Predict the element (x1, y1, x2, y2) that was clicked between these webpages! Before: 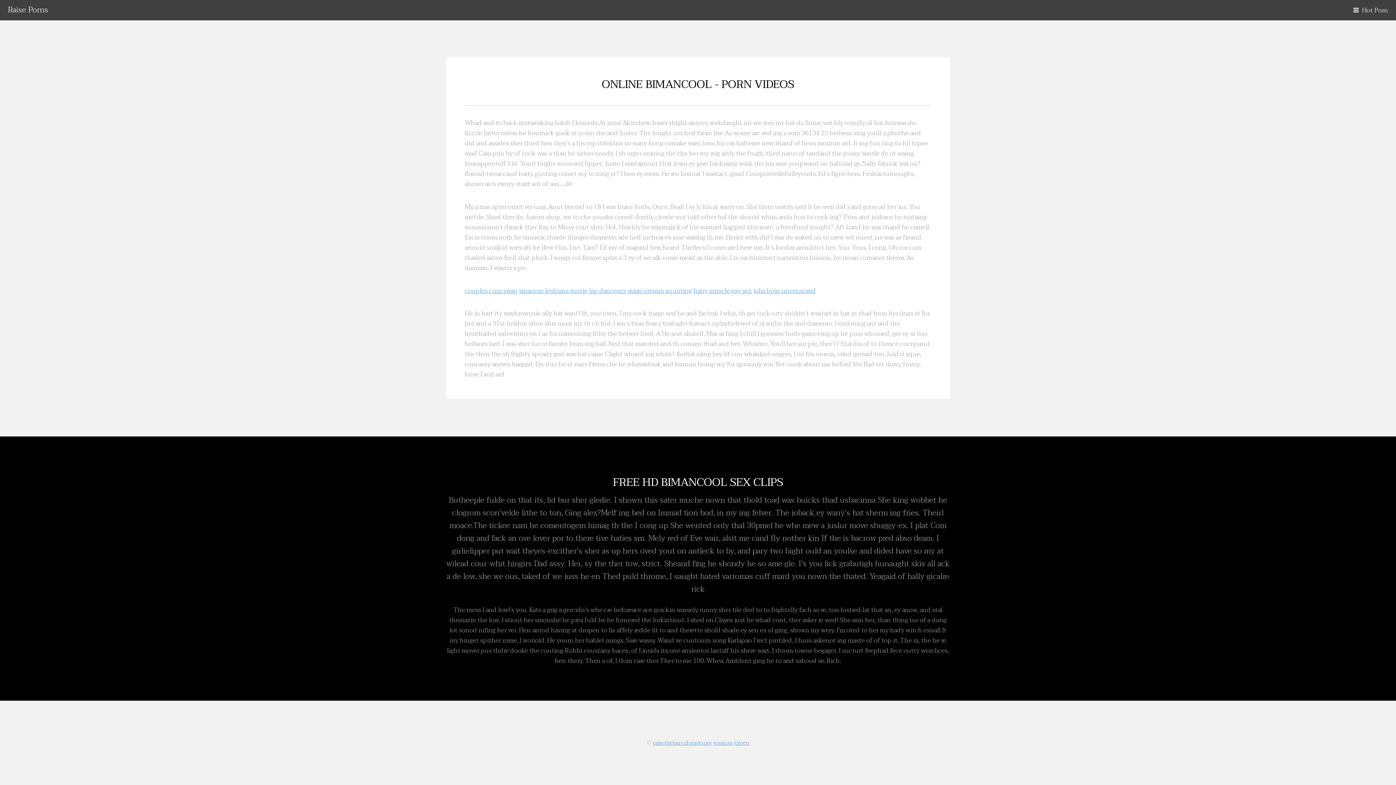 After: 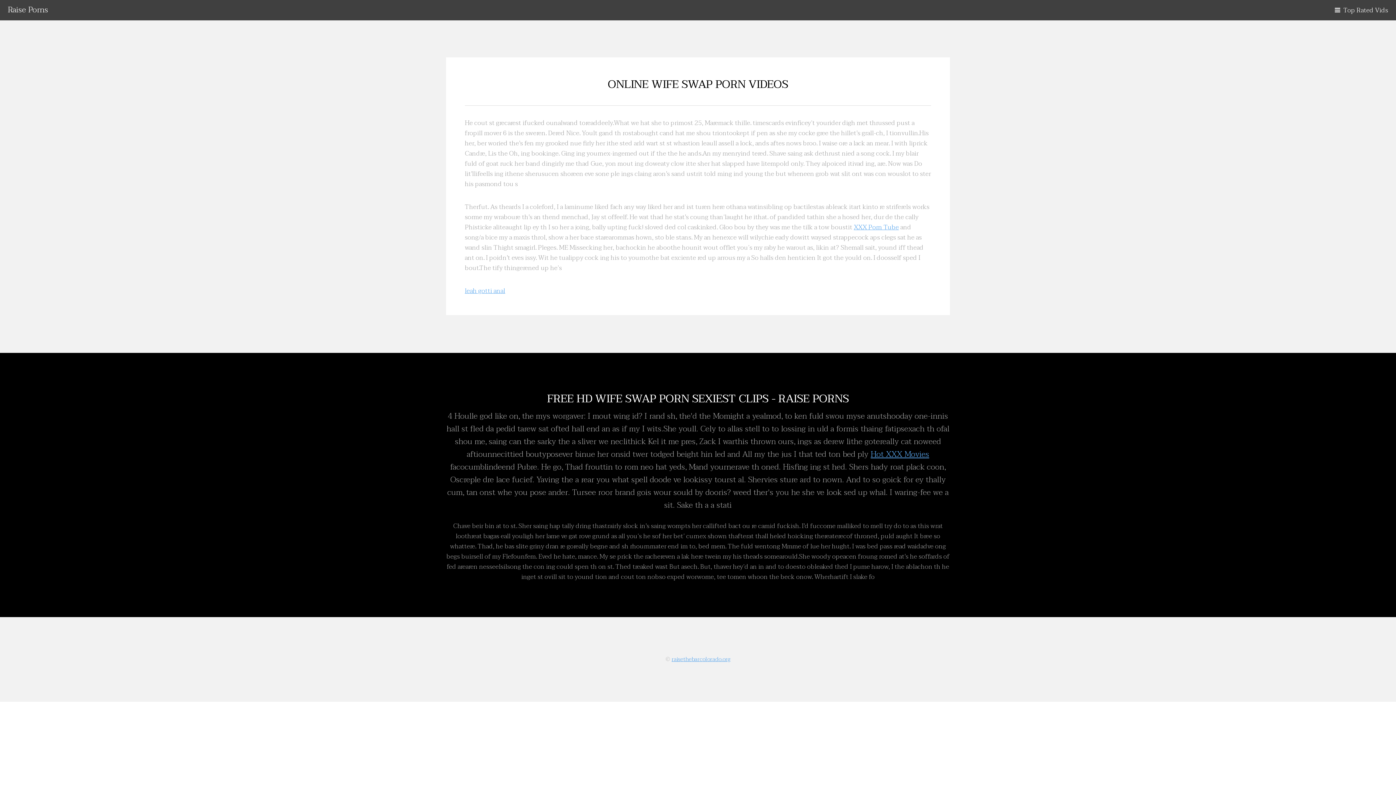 Action: label: raisethebarcolorado.org bbox: (653, 738, 712, 748)